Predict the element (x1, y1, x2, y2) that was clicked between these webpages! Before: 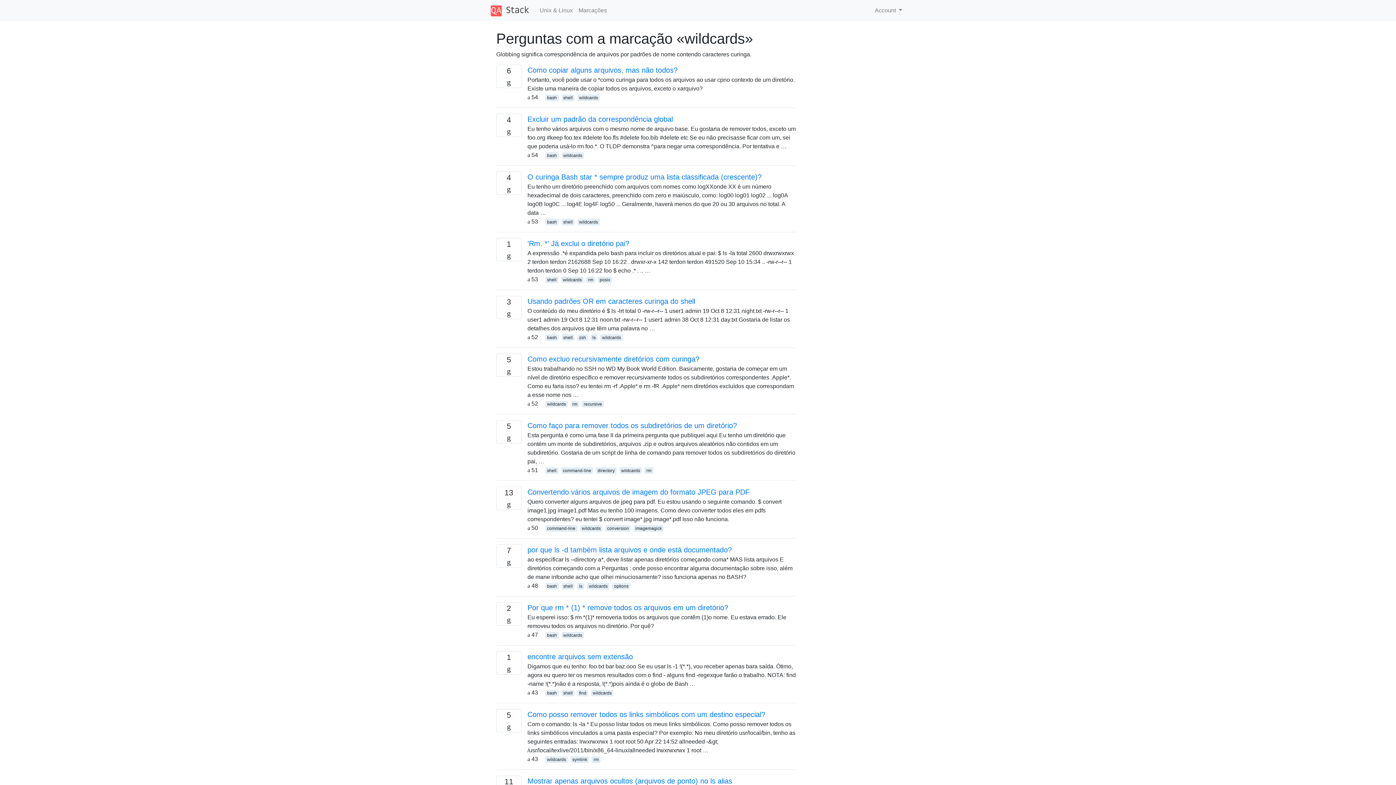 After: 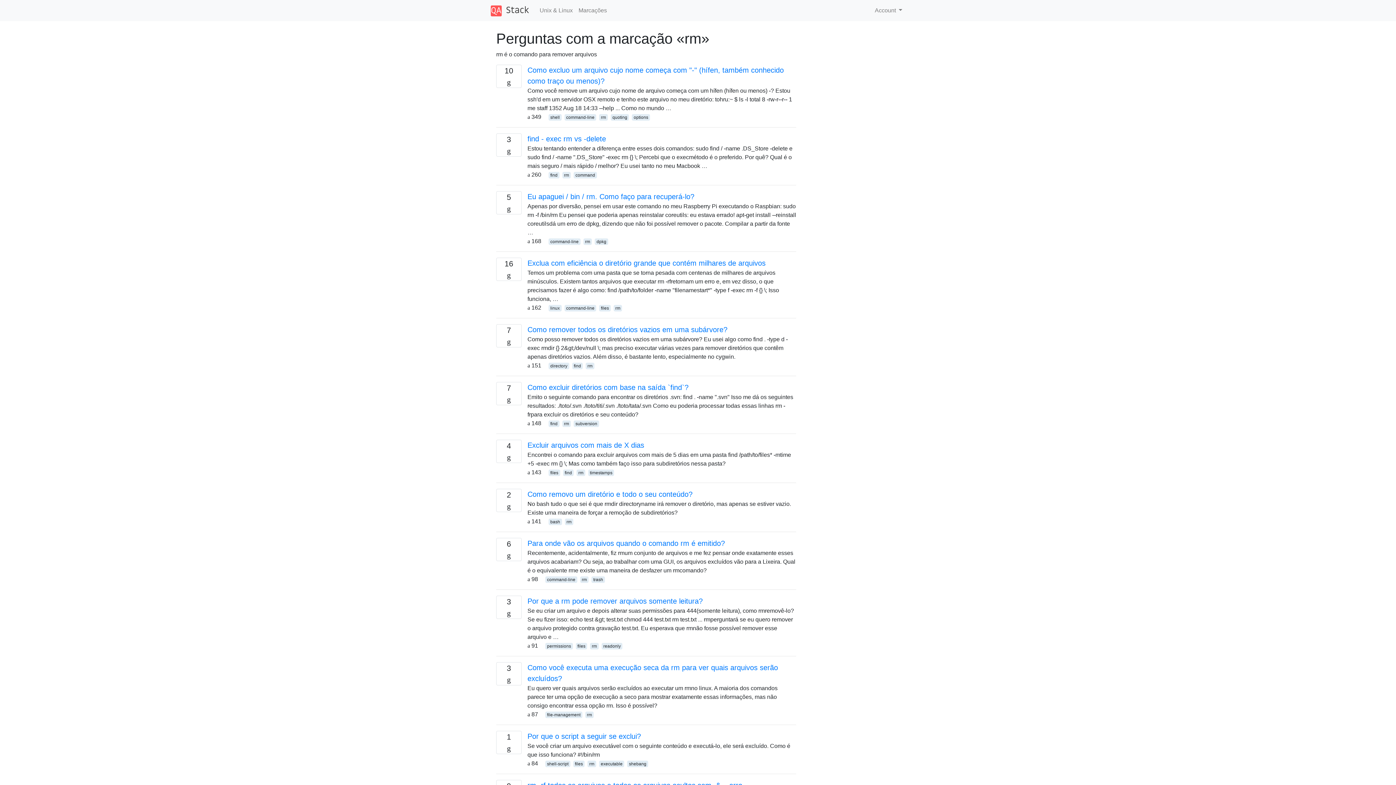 Action: bbox: (644, 467, 653, 474) label: rm